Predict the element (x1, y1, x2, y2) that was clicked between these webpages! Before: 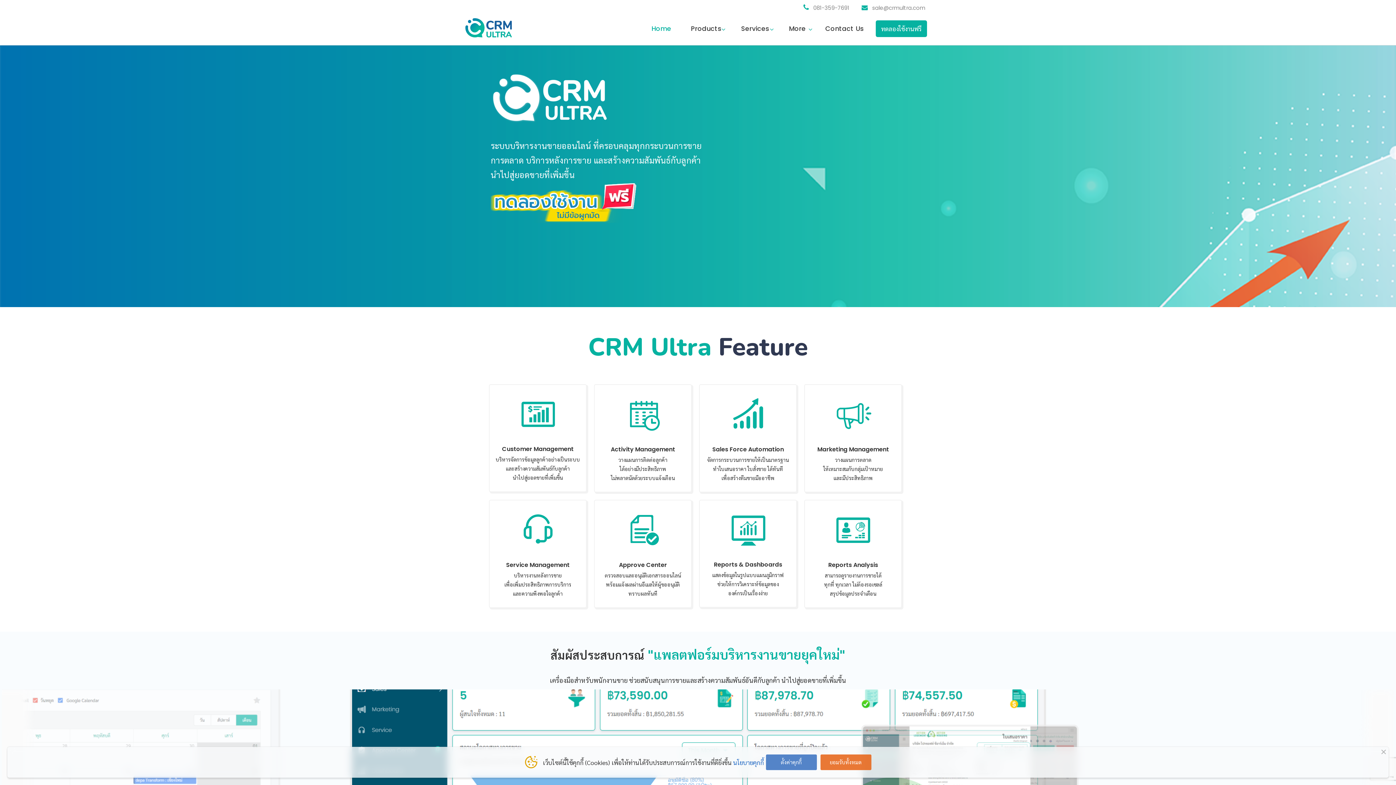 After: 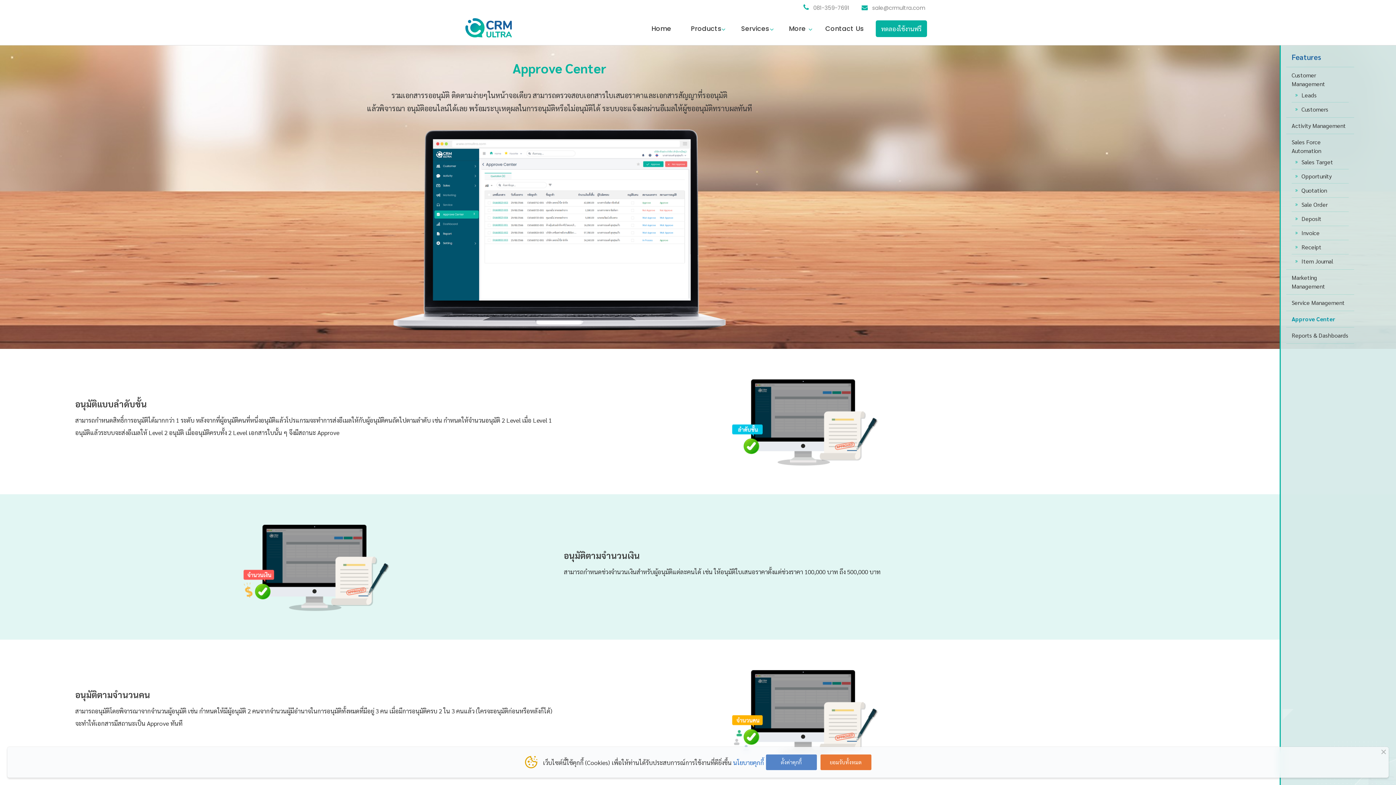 Action: bbox: (619, 560, 667, 568) label: Approve Center